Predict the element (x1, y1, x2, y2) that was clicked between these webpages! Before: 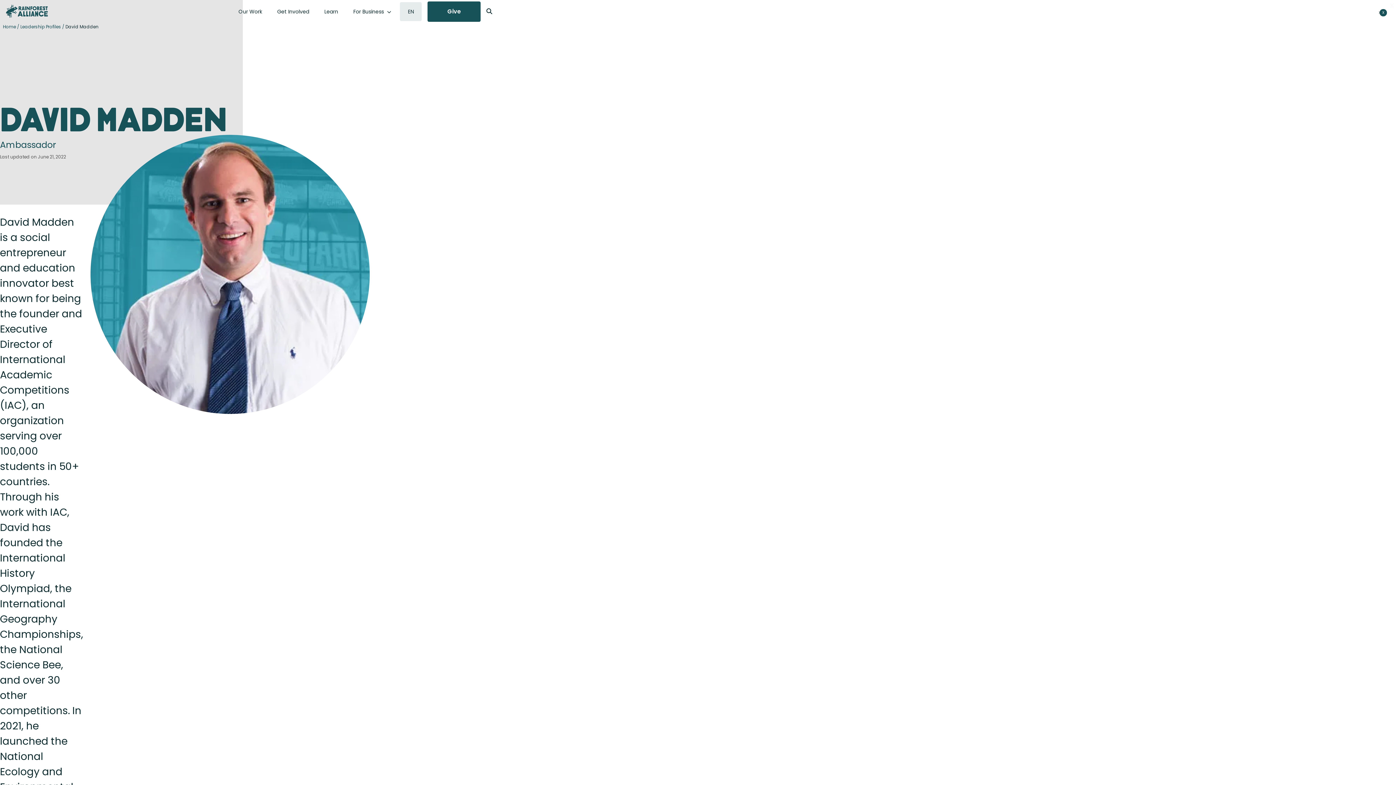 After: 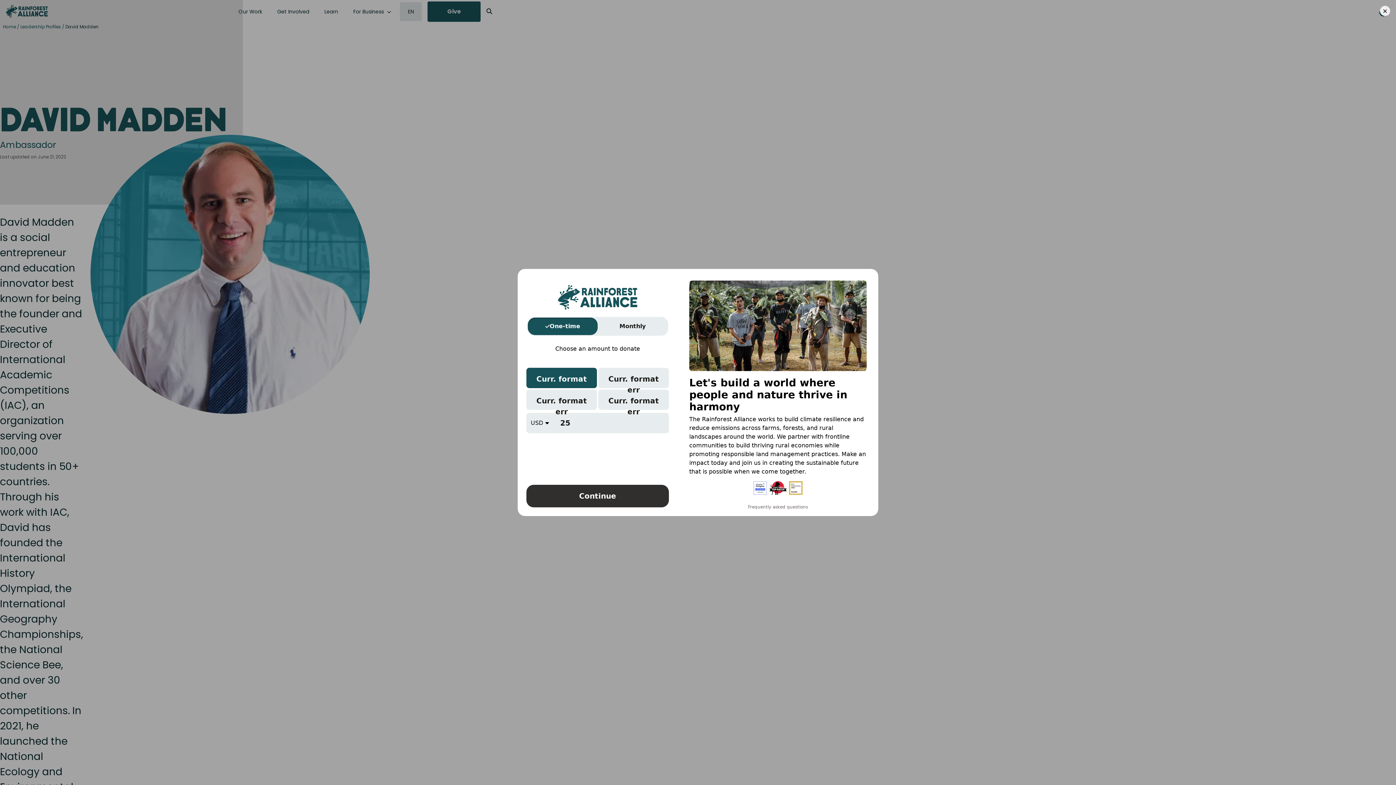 Action: label: Give bbox: (427, 1, 480, 21)